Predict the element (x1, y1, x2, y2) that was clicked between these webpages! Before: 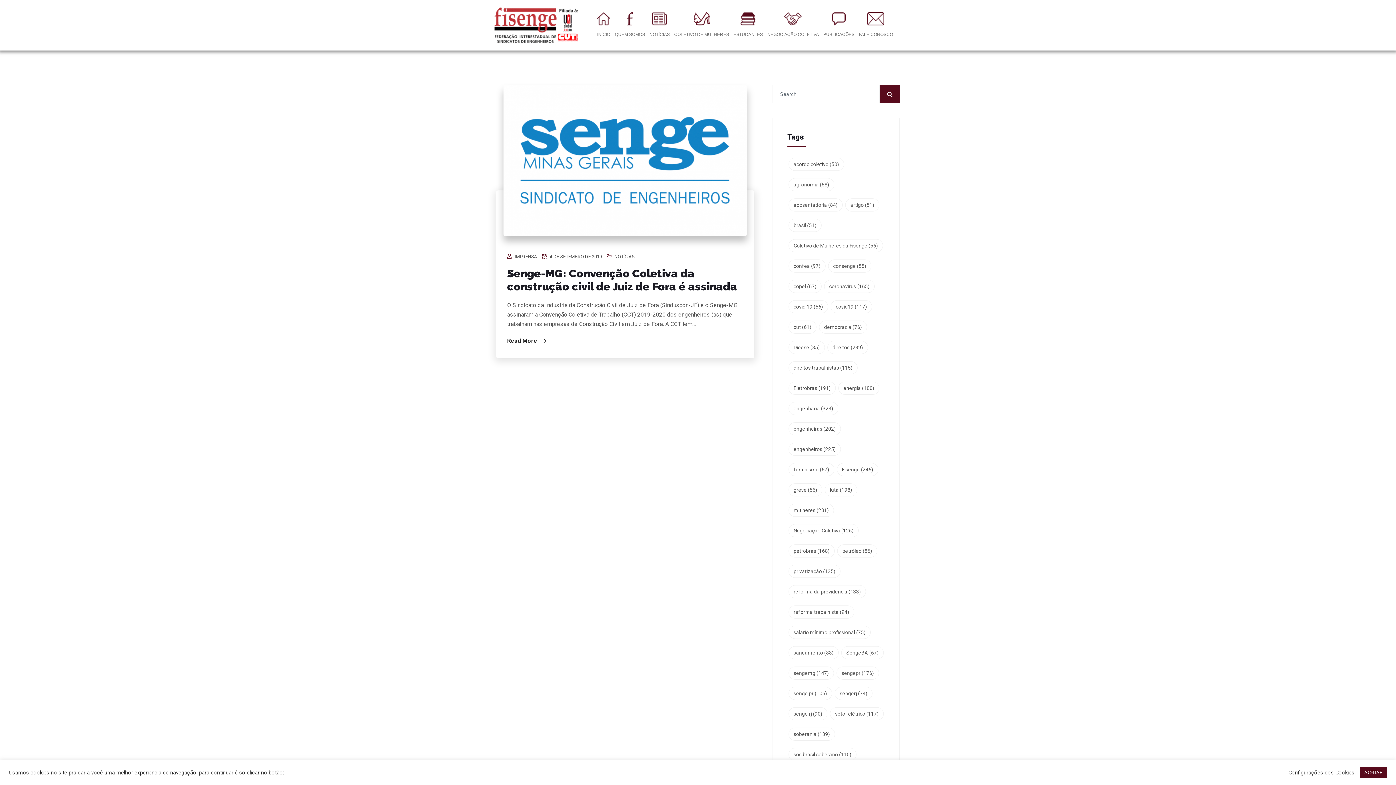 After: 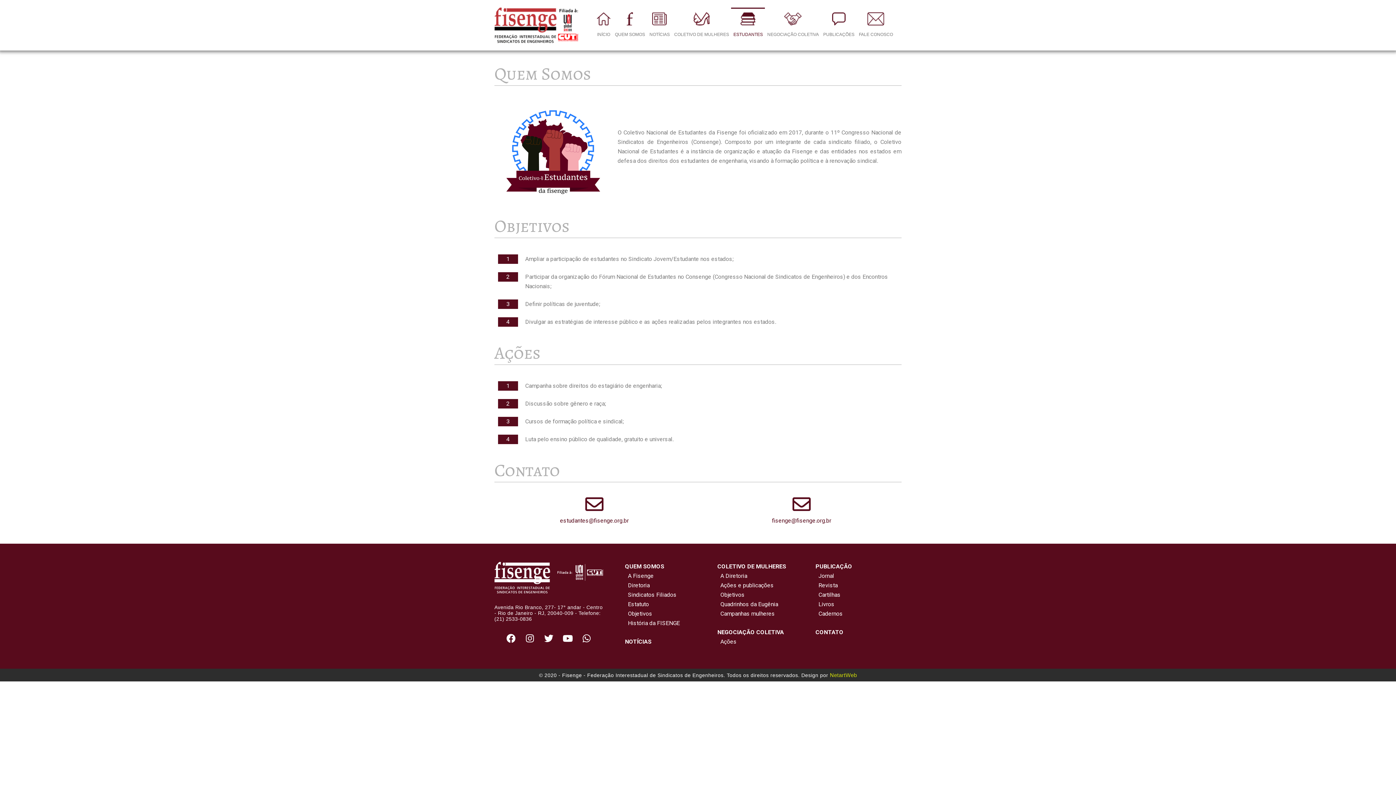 Action: bbox: (731, 7, 765, 42) label: ESTUDANTES